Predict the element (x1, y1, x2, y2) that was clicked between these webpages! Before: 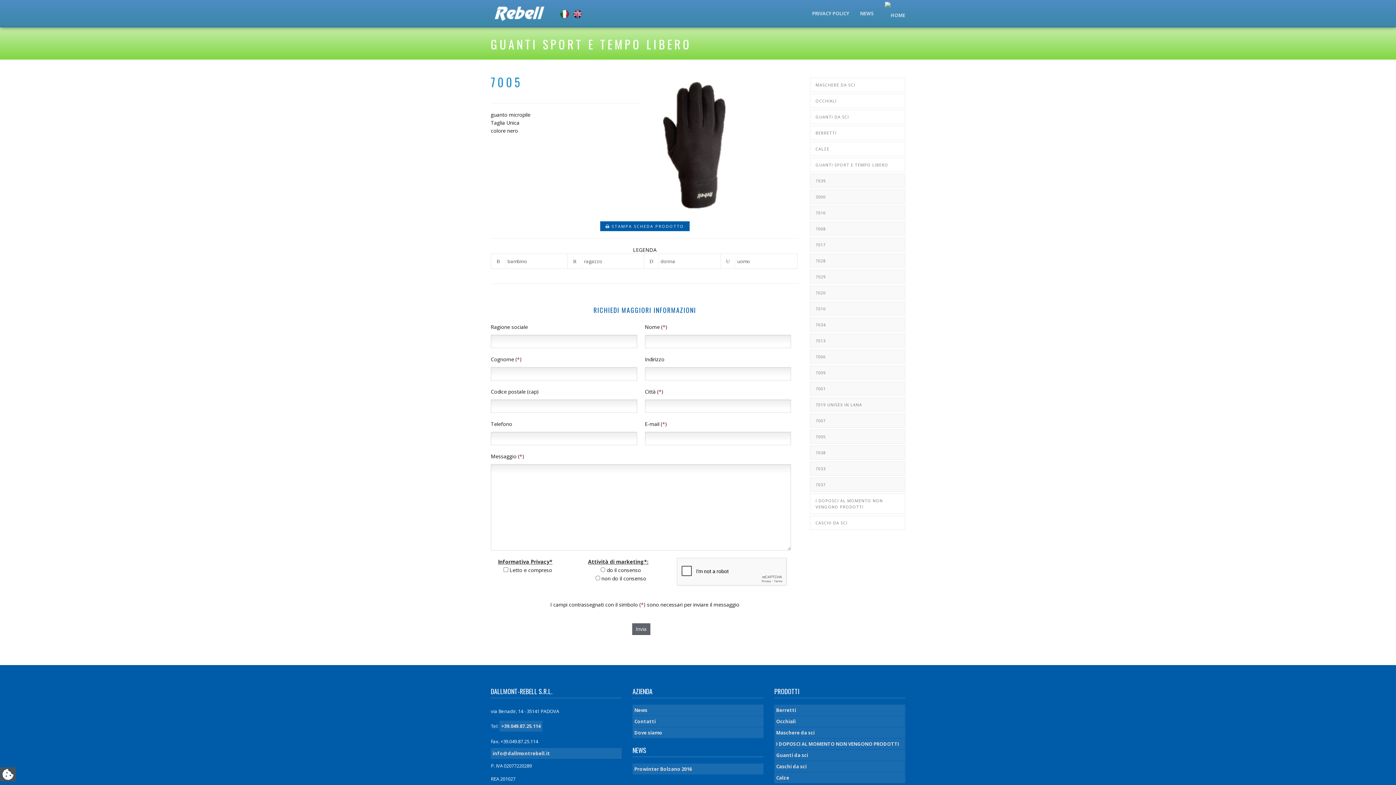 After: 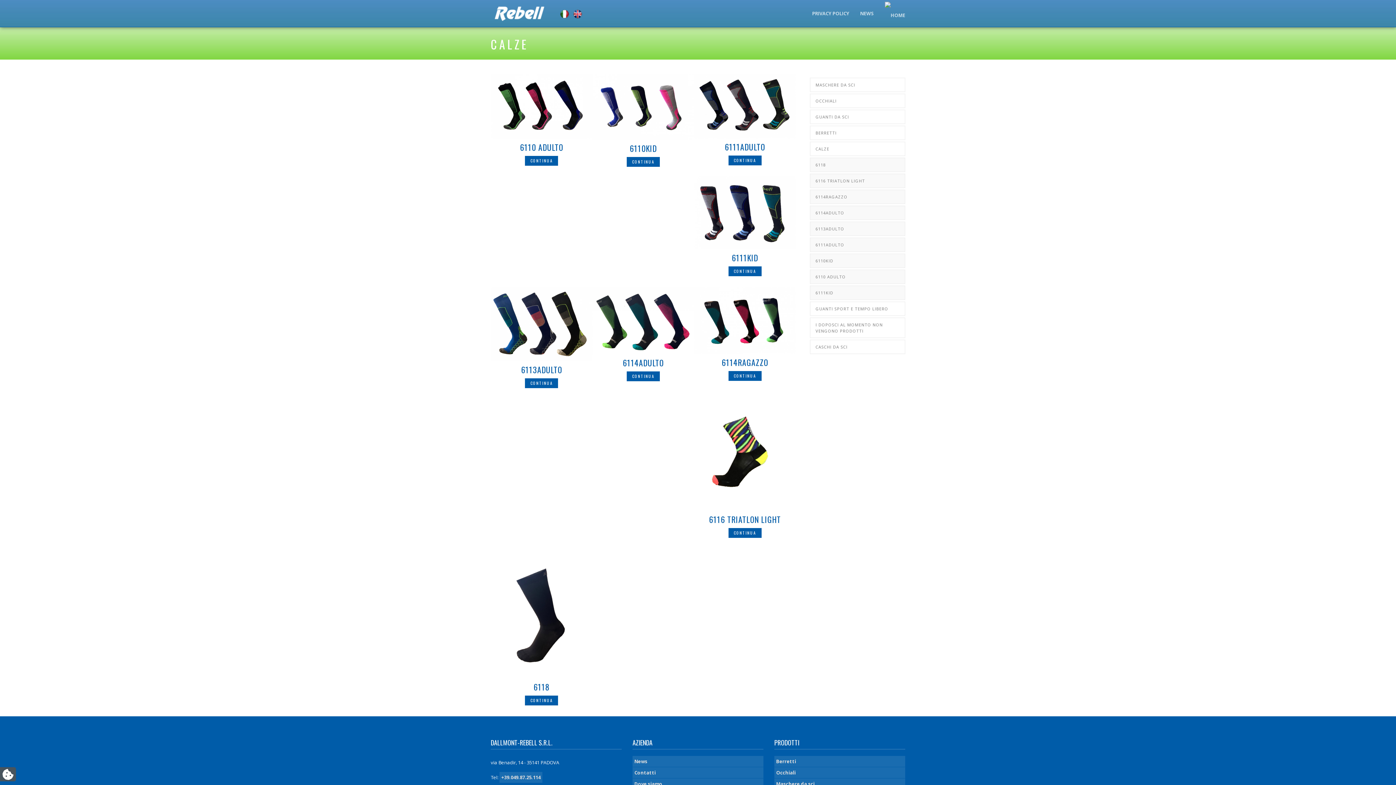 Action: bbox: (774, 772, 905, 783) label: Calze